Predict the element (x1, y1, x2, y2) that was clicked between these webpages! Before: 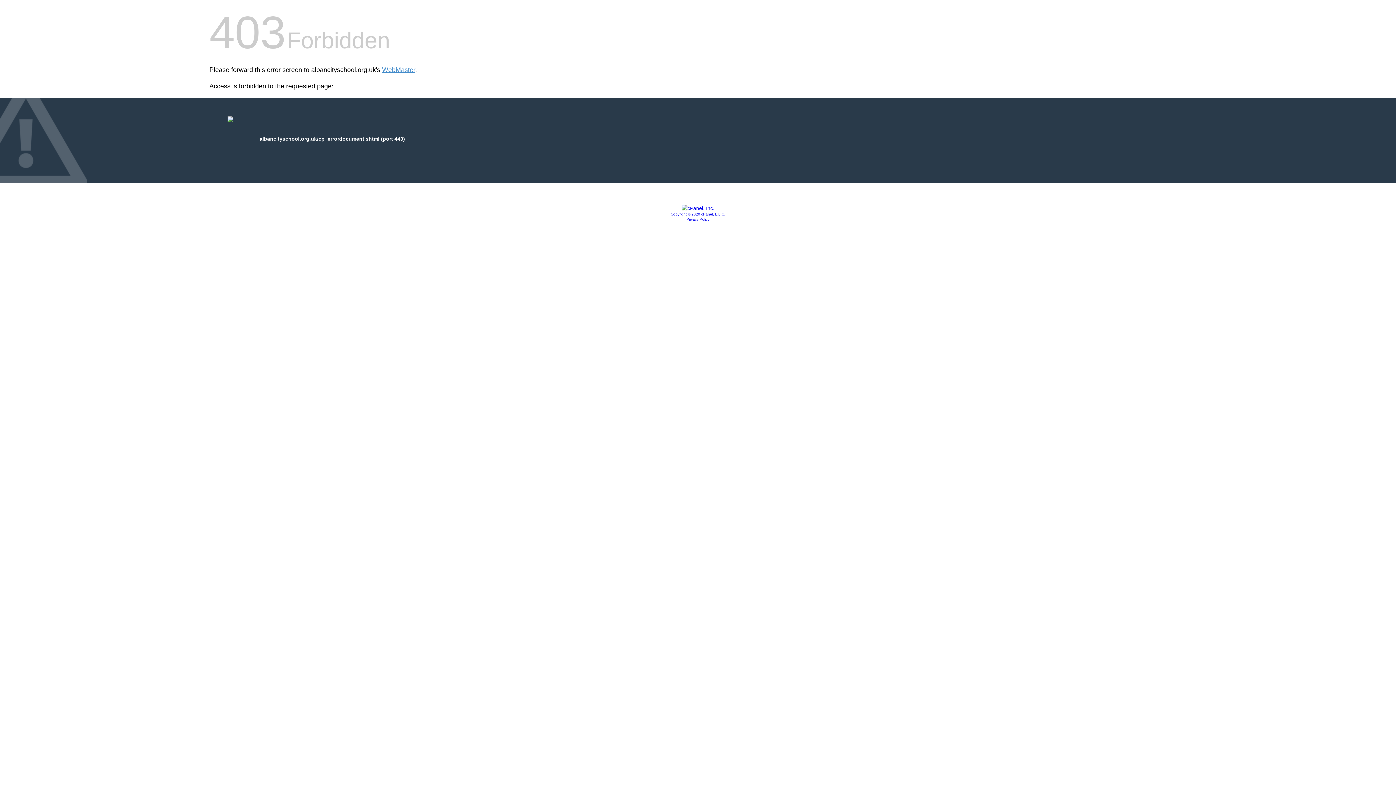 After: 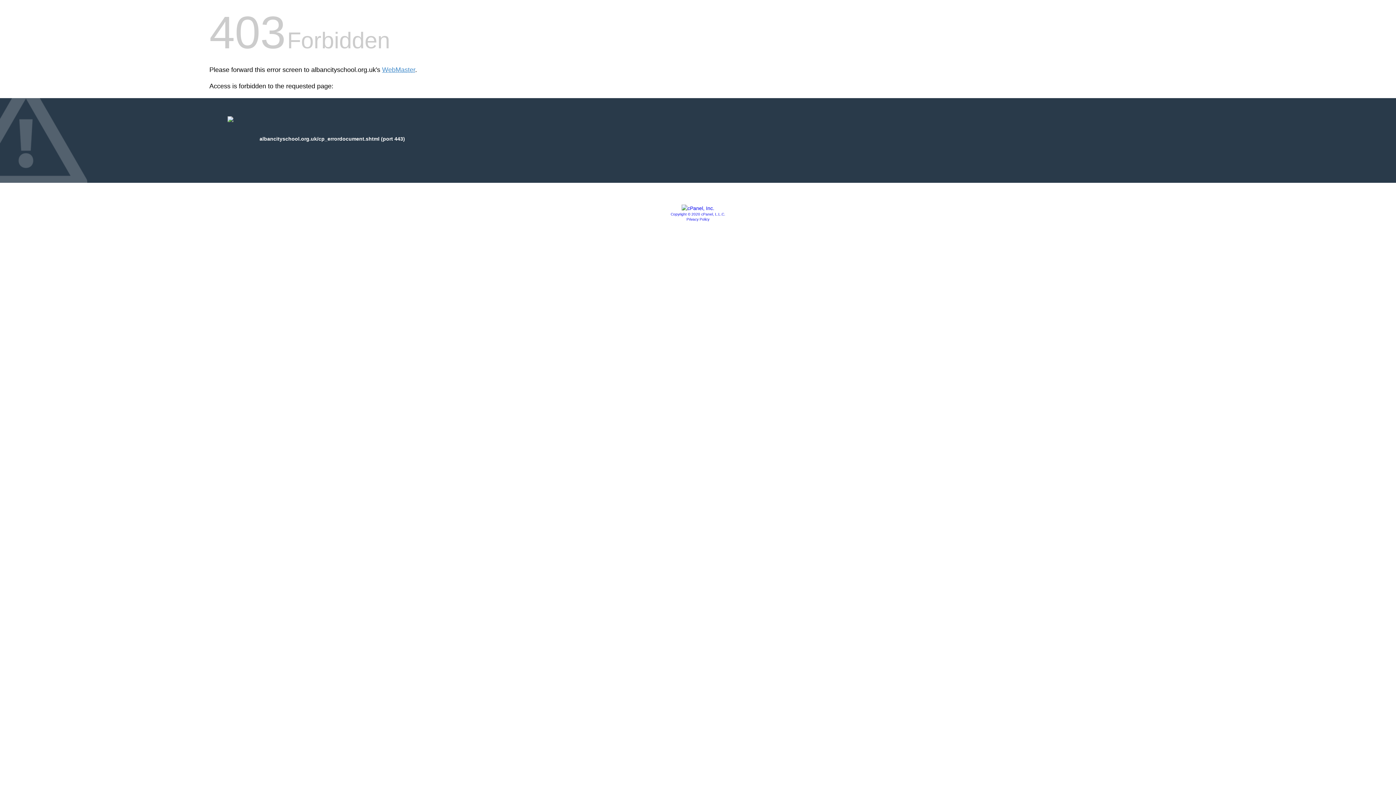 Action: bbox: (670, 212, 725, 216) label: Copyright © 2020 cPanel, L.L.C.